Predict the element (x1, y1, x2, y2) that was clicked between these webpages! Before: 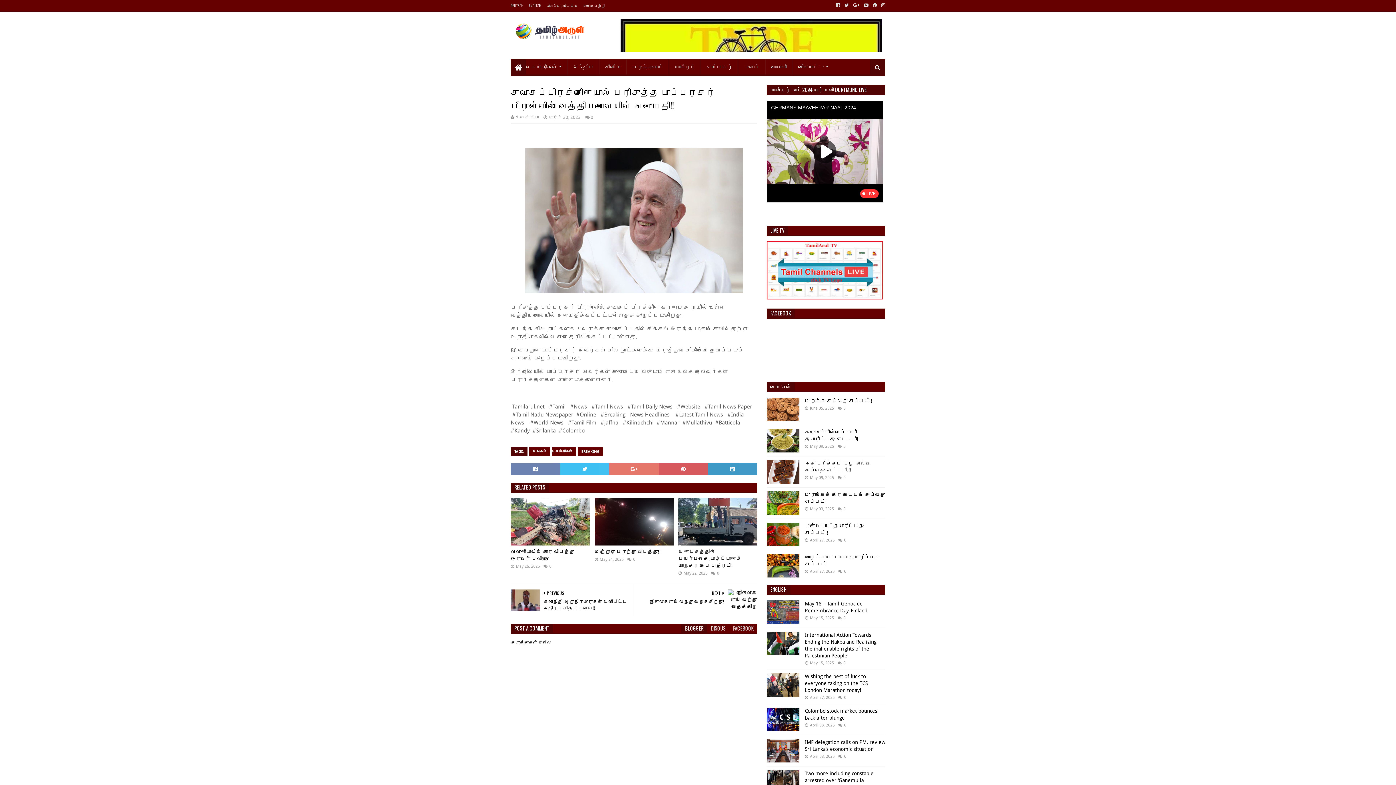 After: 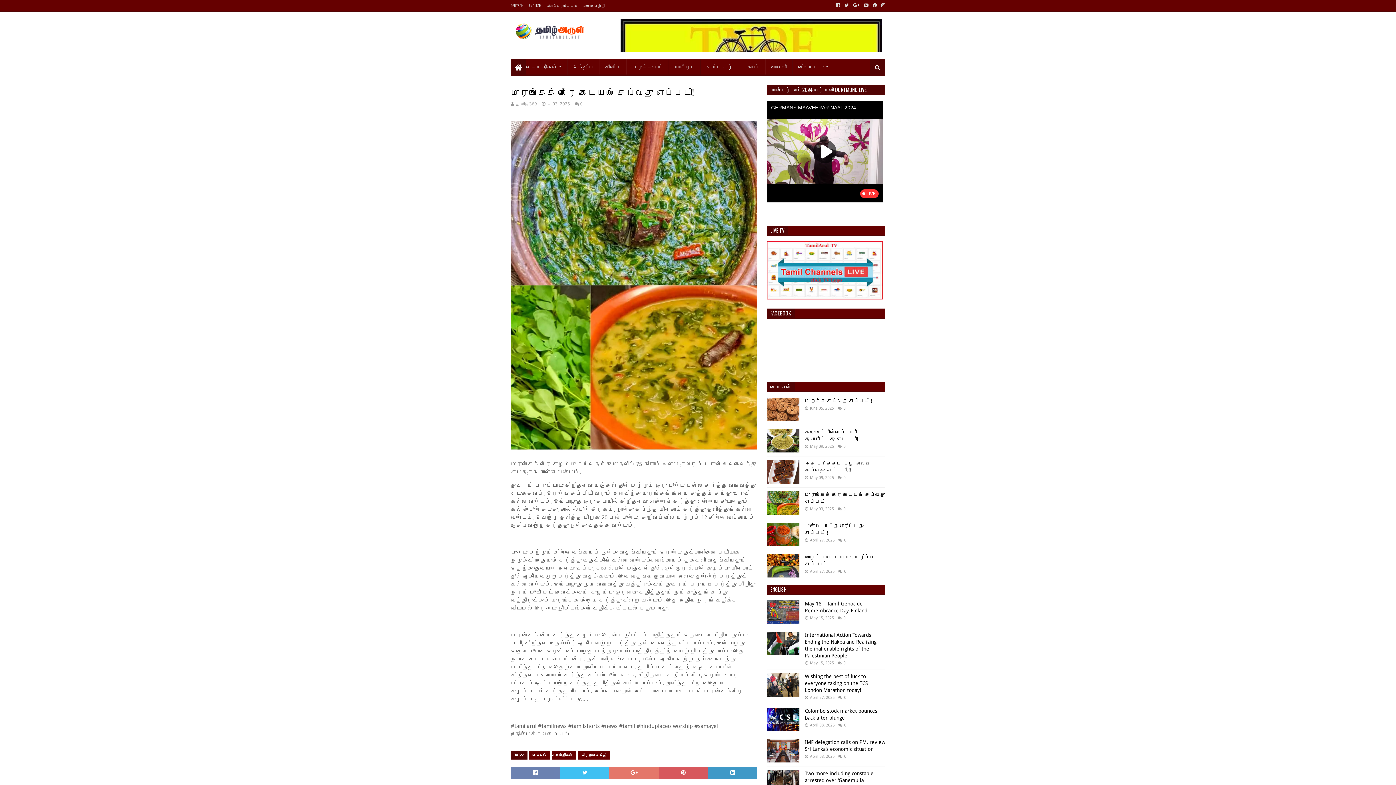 Action: bbox: (766, 491, 799, 515)